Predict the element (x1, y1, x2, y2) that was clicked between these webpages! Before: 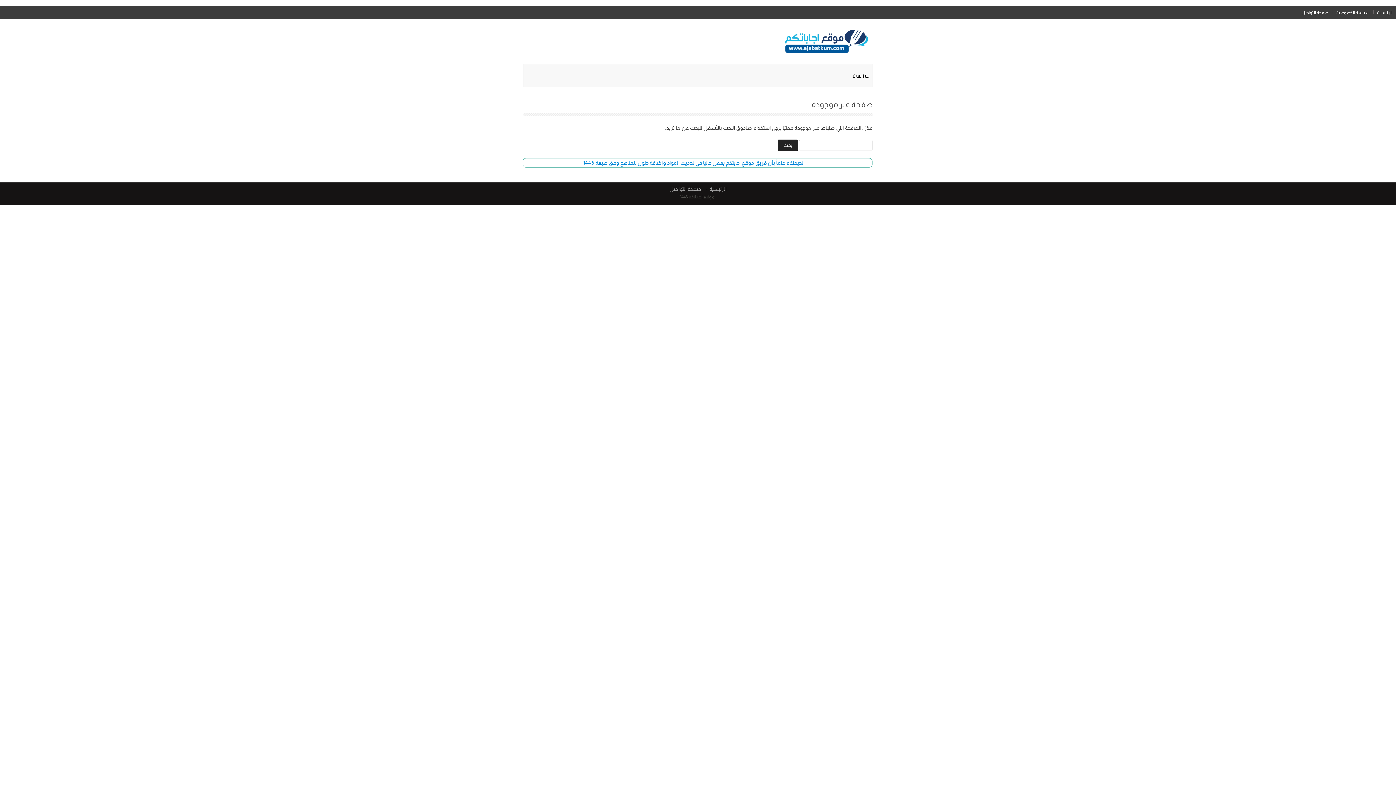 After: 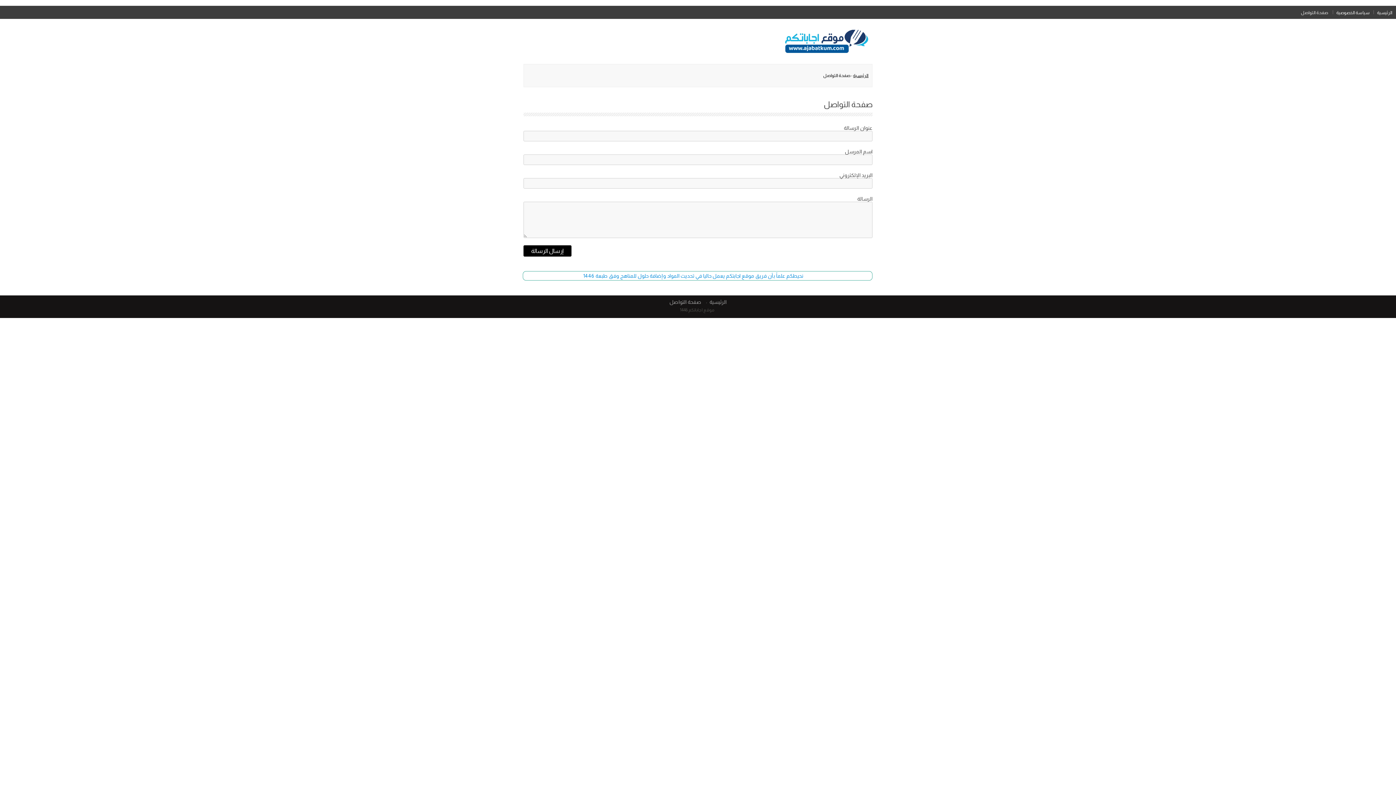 Action: bbox: (669, 186, 701, 191) label: صفحة التواصل